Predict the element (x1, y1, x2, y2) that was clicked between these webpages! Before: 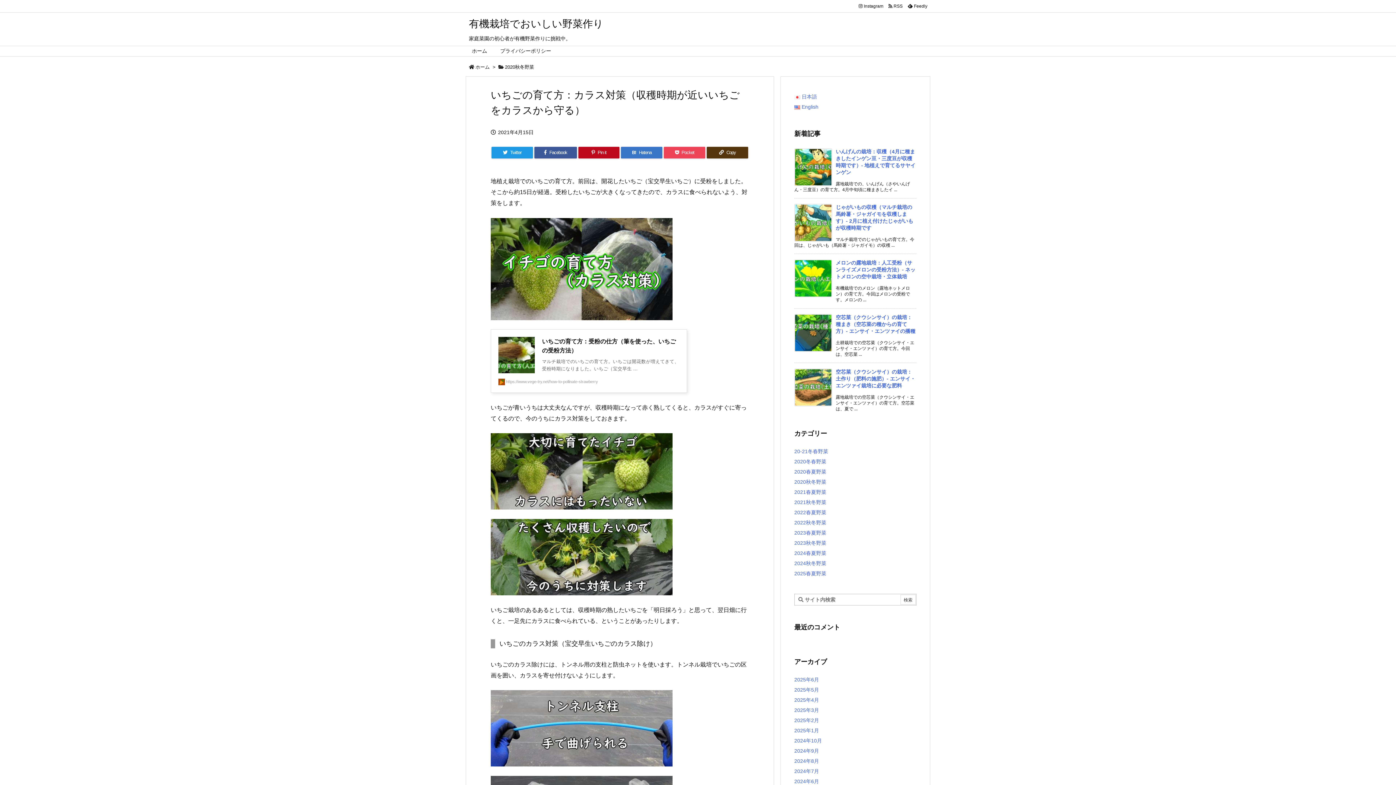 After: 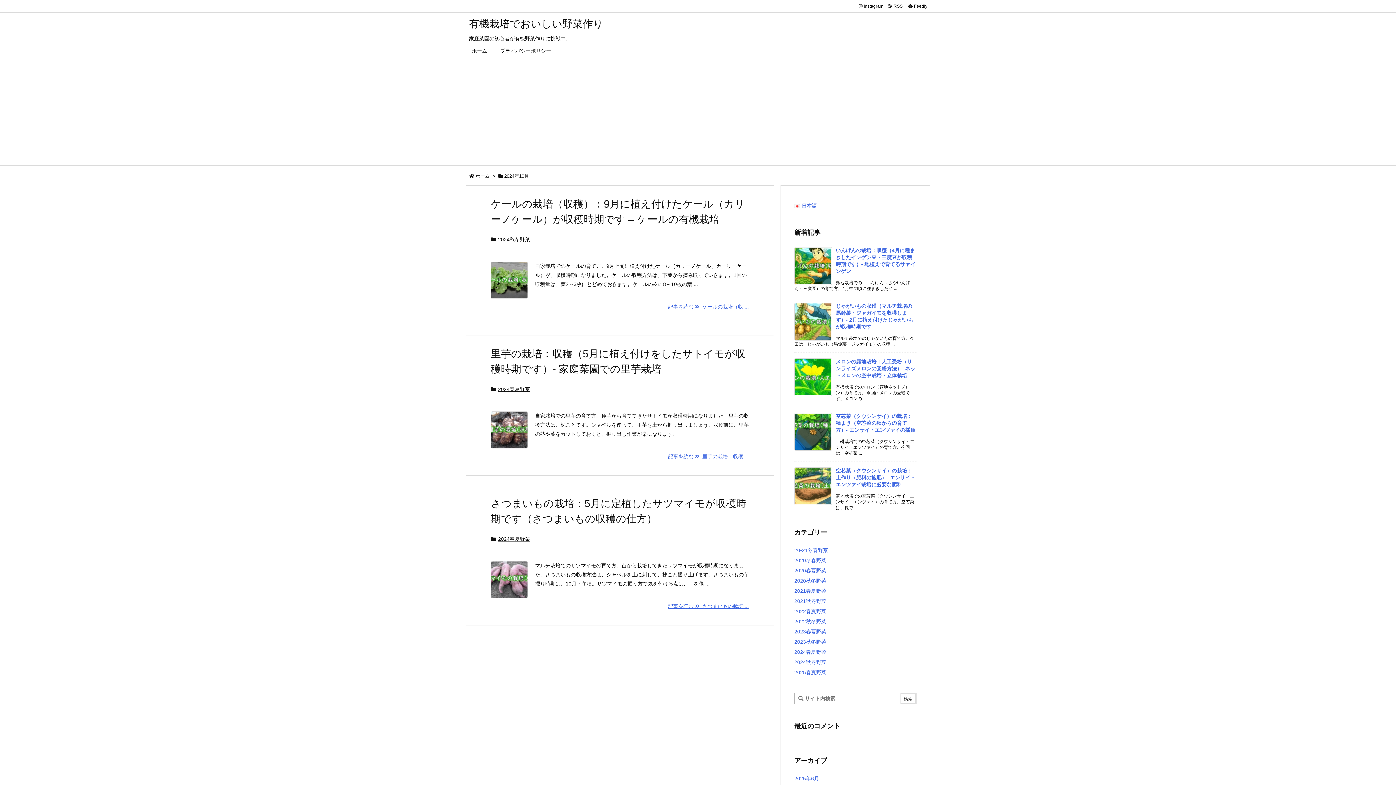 Action: label: 2024年10月 bbox: (794, 738, 822, 744)